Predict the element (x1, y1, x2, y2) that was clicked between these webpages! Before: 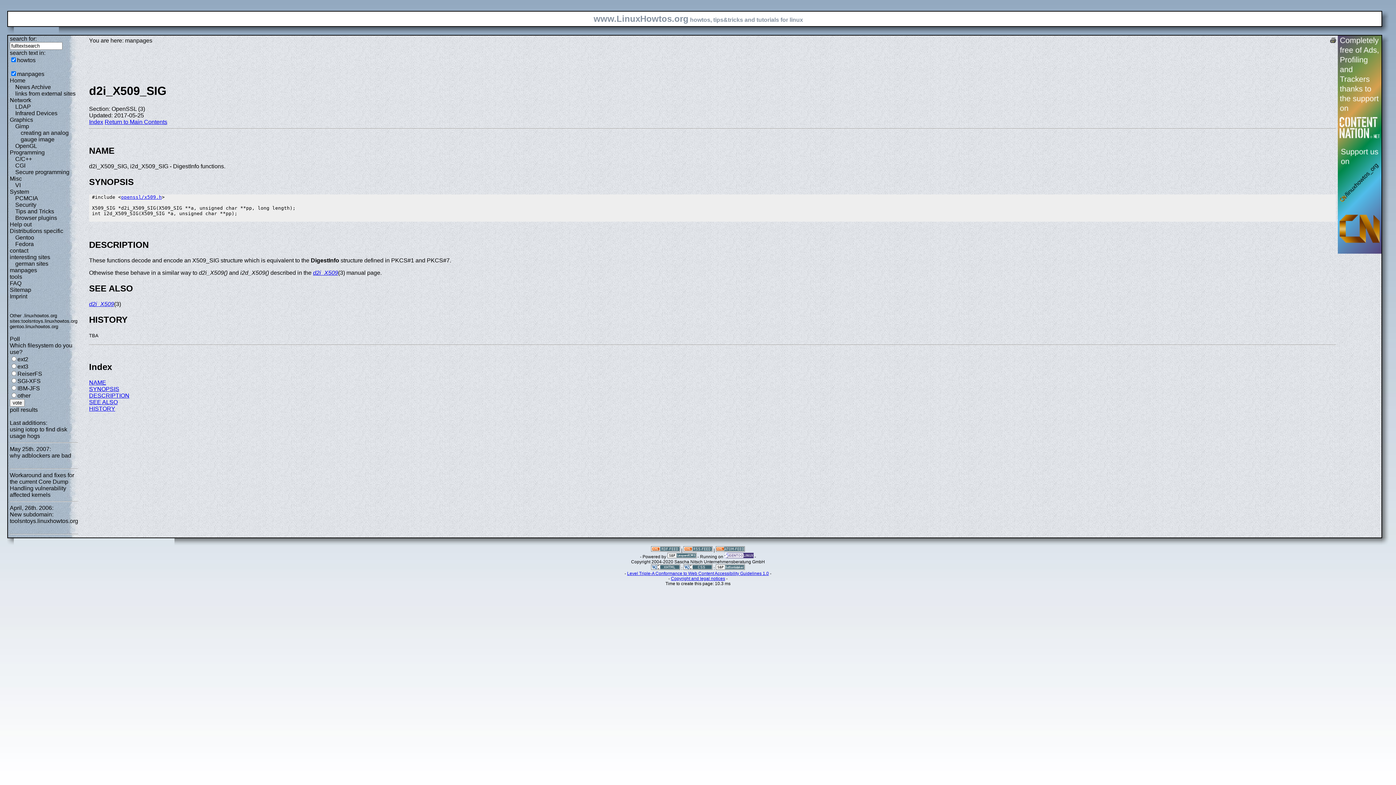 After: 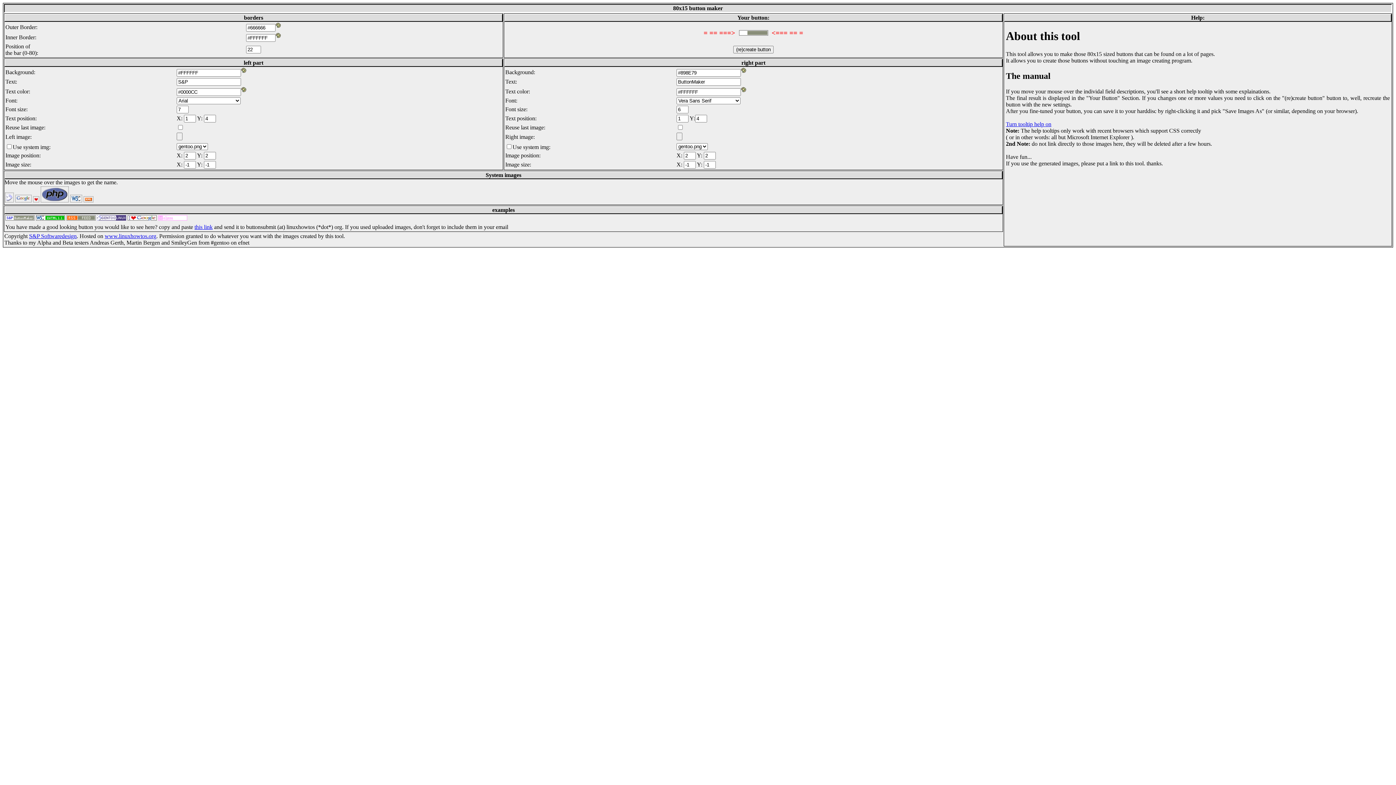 Action: bbox: (716, 566, 745, 571)